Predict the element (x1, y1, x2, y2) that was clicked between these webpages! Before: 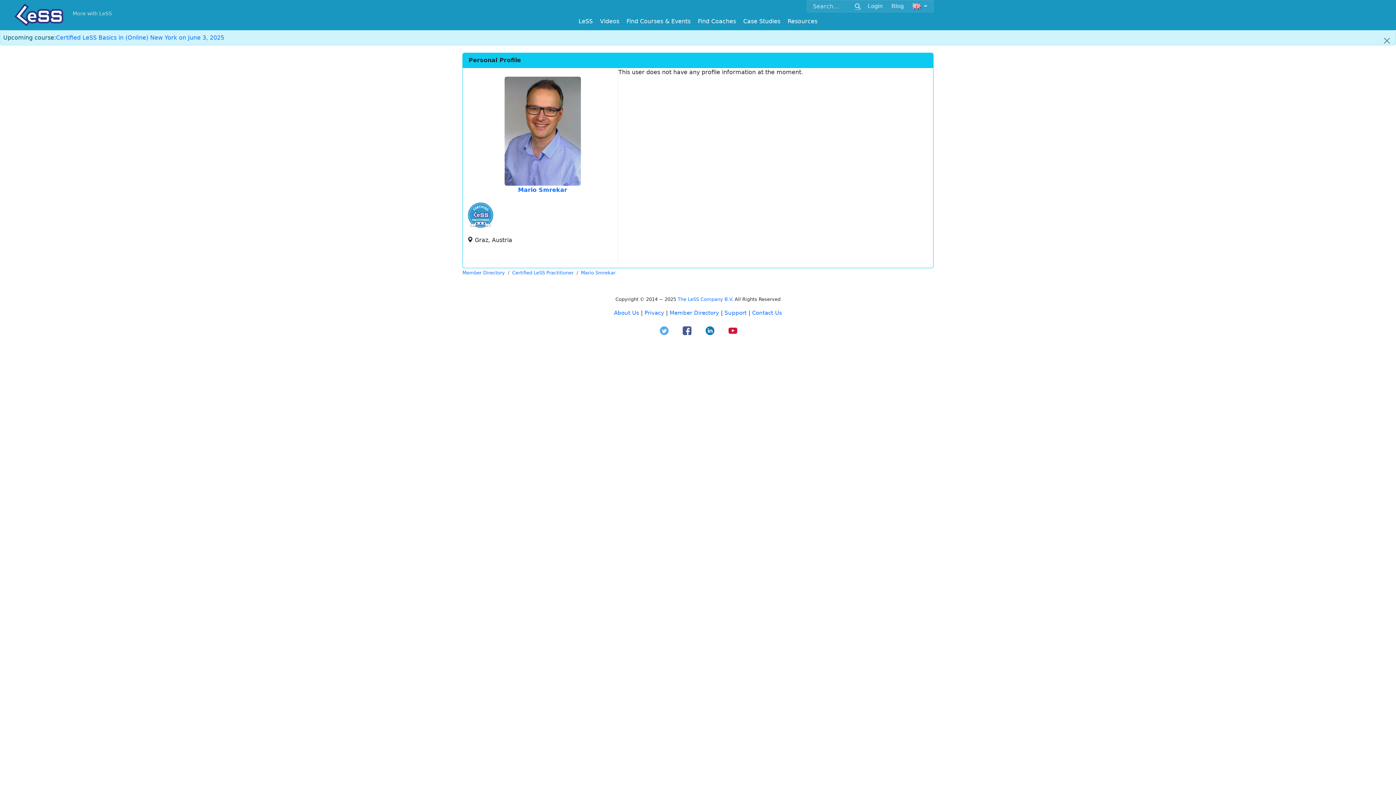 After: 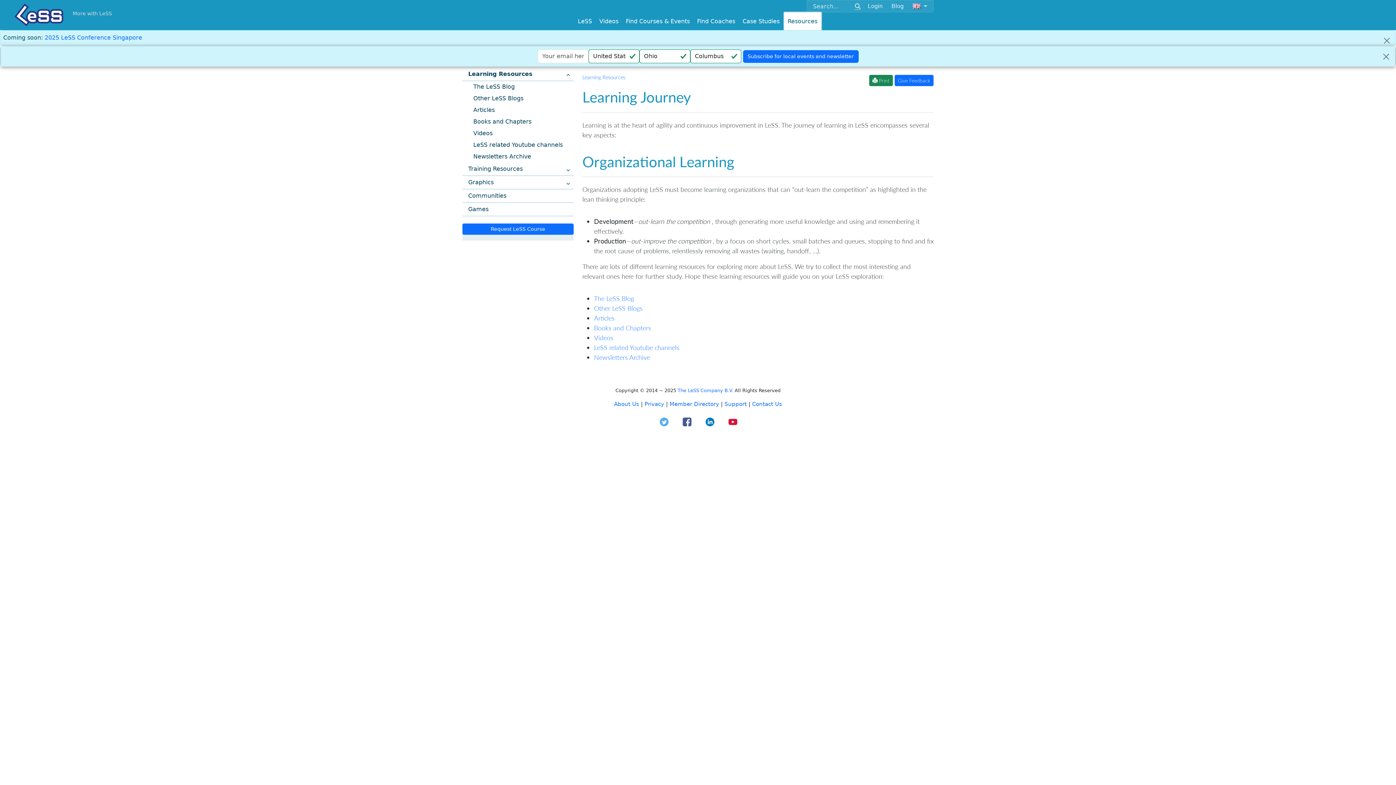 Action: label: Resources bbox: (784, 12, 821, 30)